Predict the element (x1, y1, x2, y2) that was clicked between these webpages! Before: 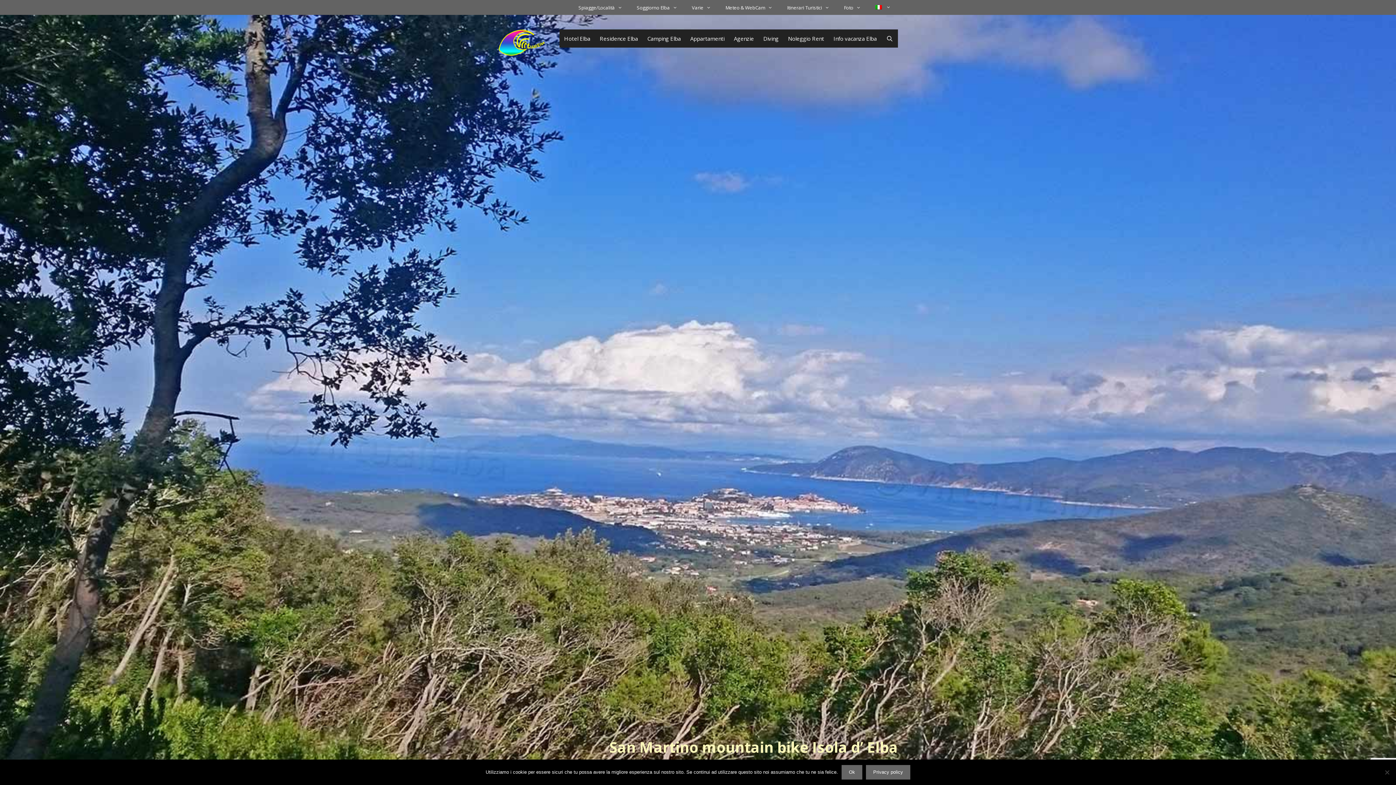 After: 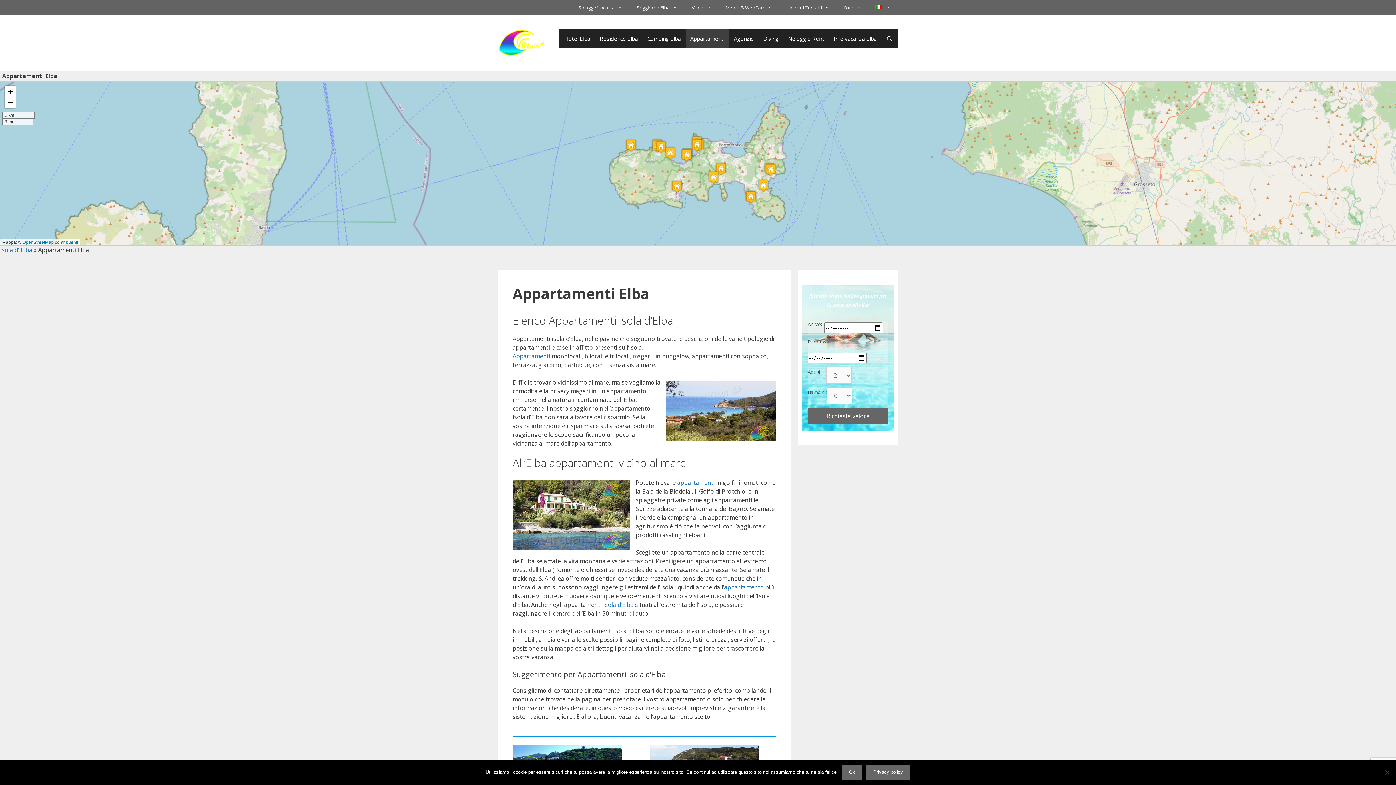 Action: label: Appartamenti bbox: (685, 29, 729, 47)